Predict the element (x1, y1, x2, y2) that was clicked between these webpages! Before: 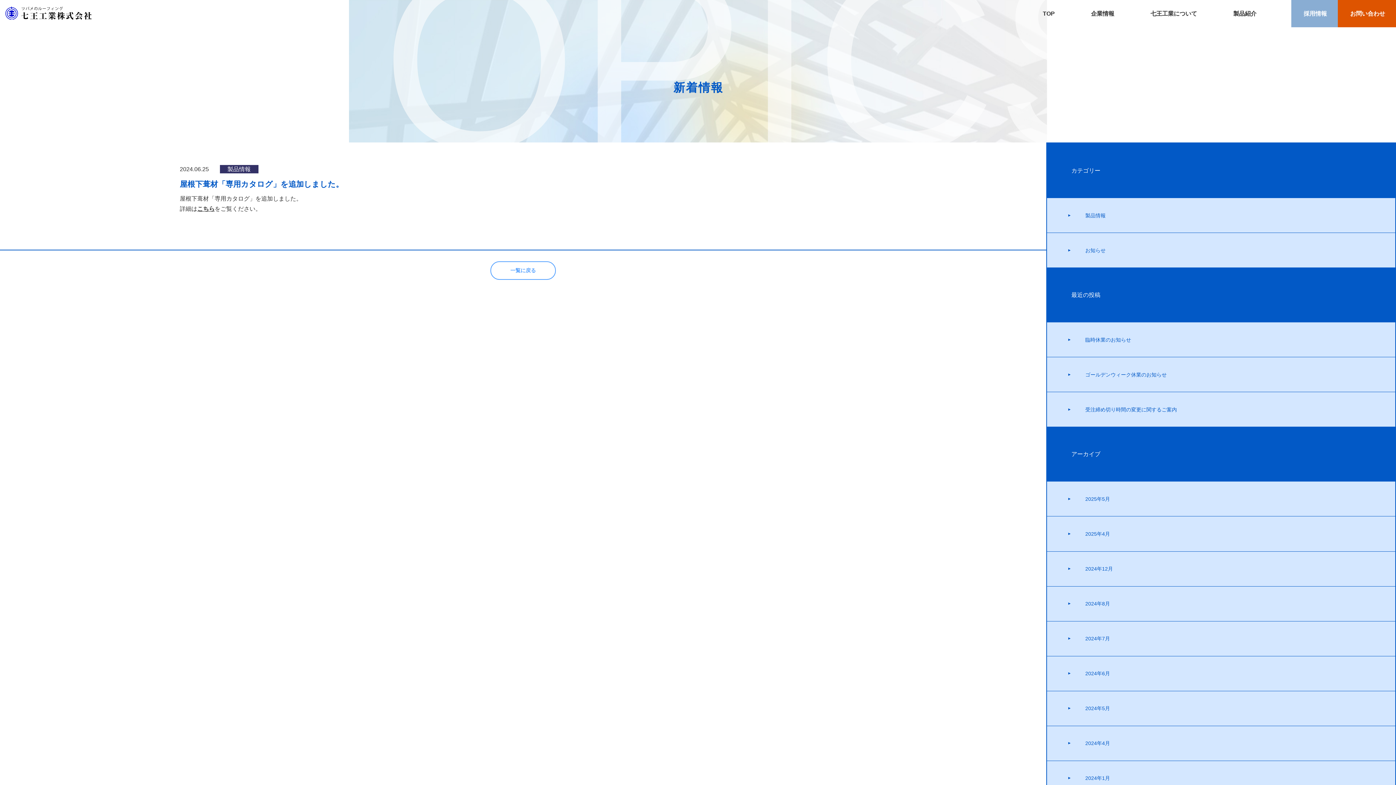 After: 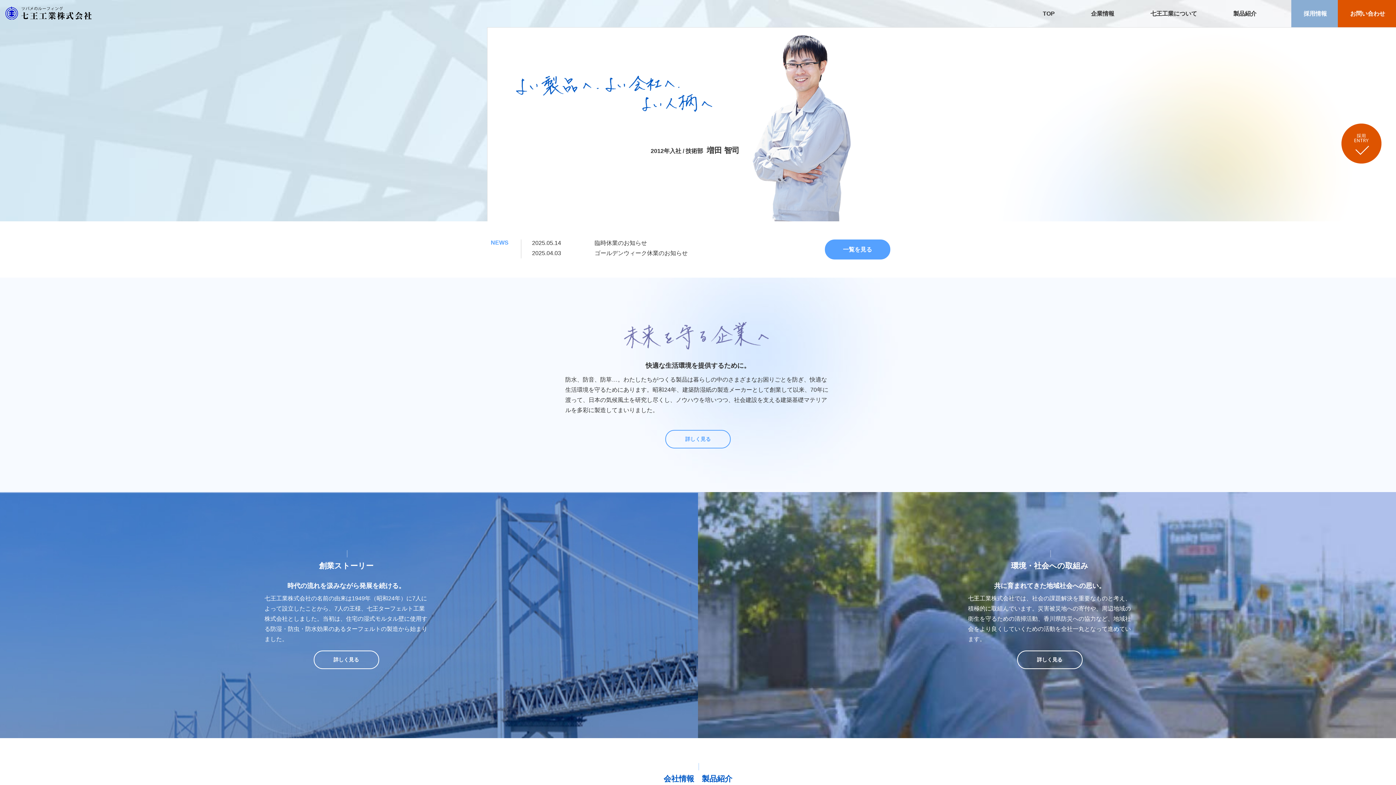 Action: label: ツバメのルーフィング　七王工業株式会社 bbox: (5, 6, 78, 20)